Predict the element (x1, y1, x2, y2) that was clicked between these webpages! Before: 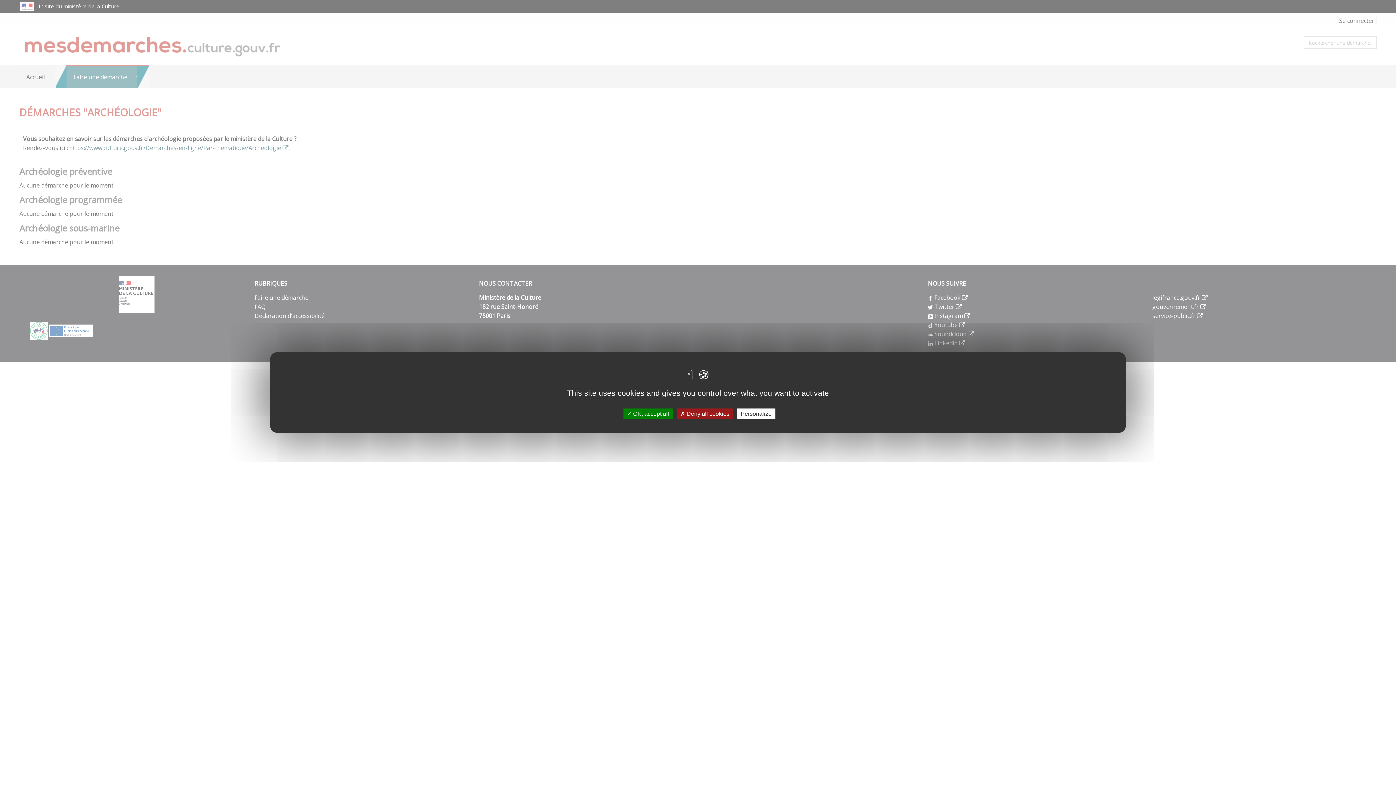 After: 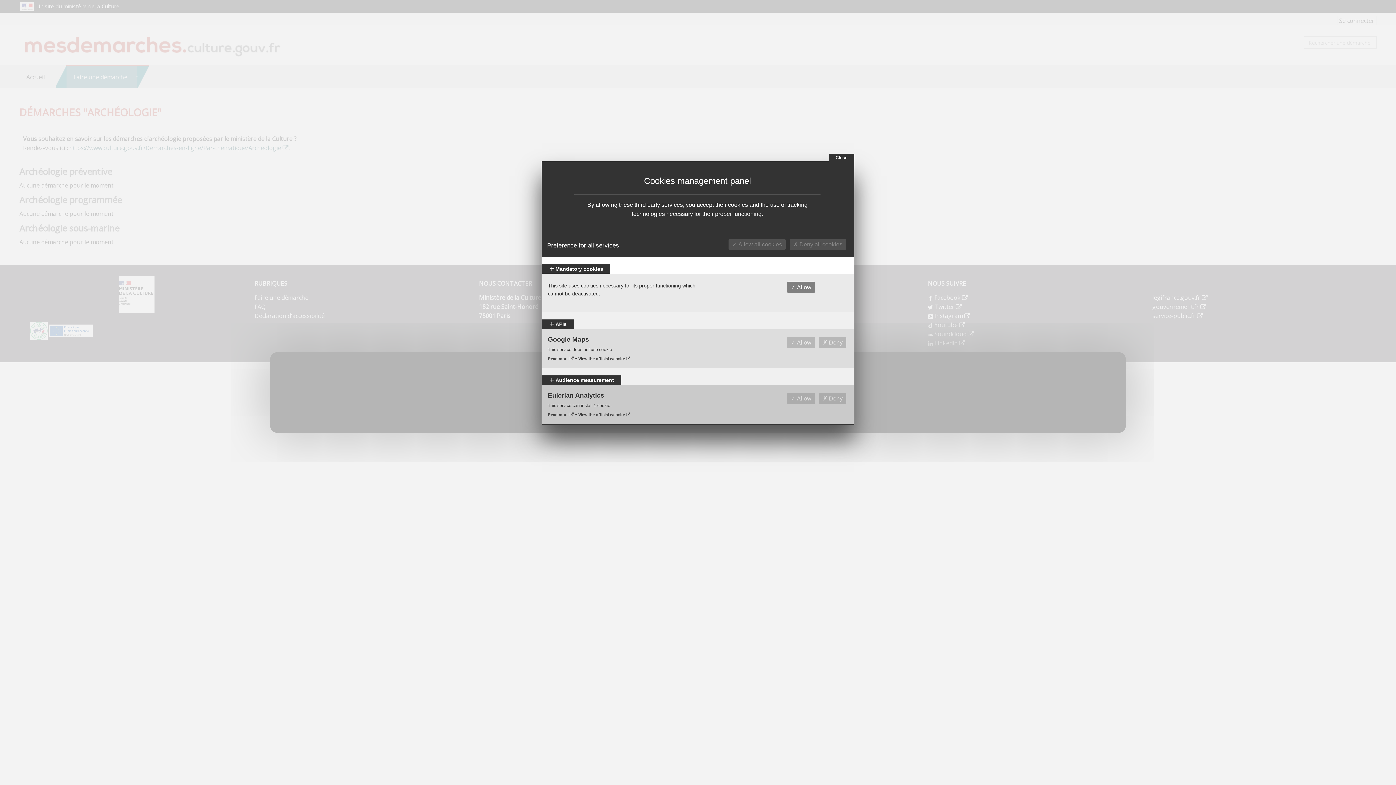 Action: label: Personalize bbox: (737, 408, 775, 419)